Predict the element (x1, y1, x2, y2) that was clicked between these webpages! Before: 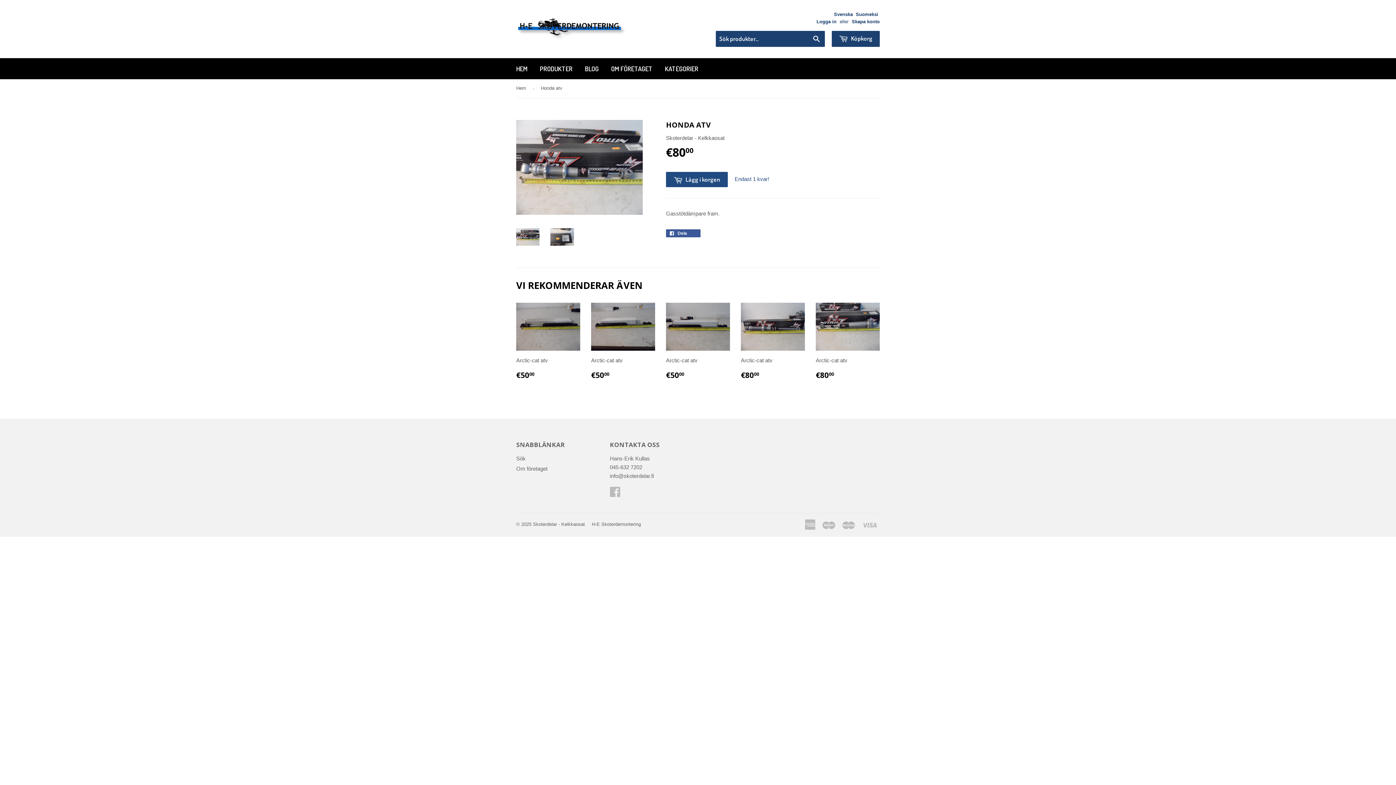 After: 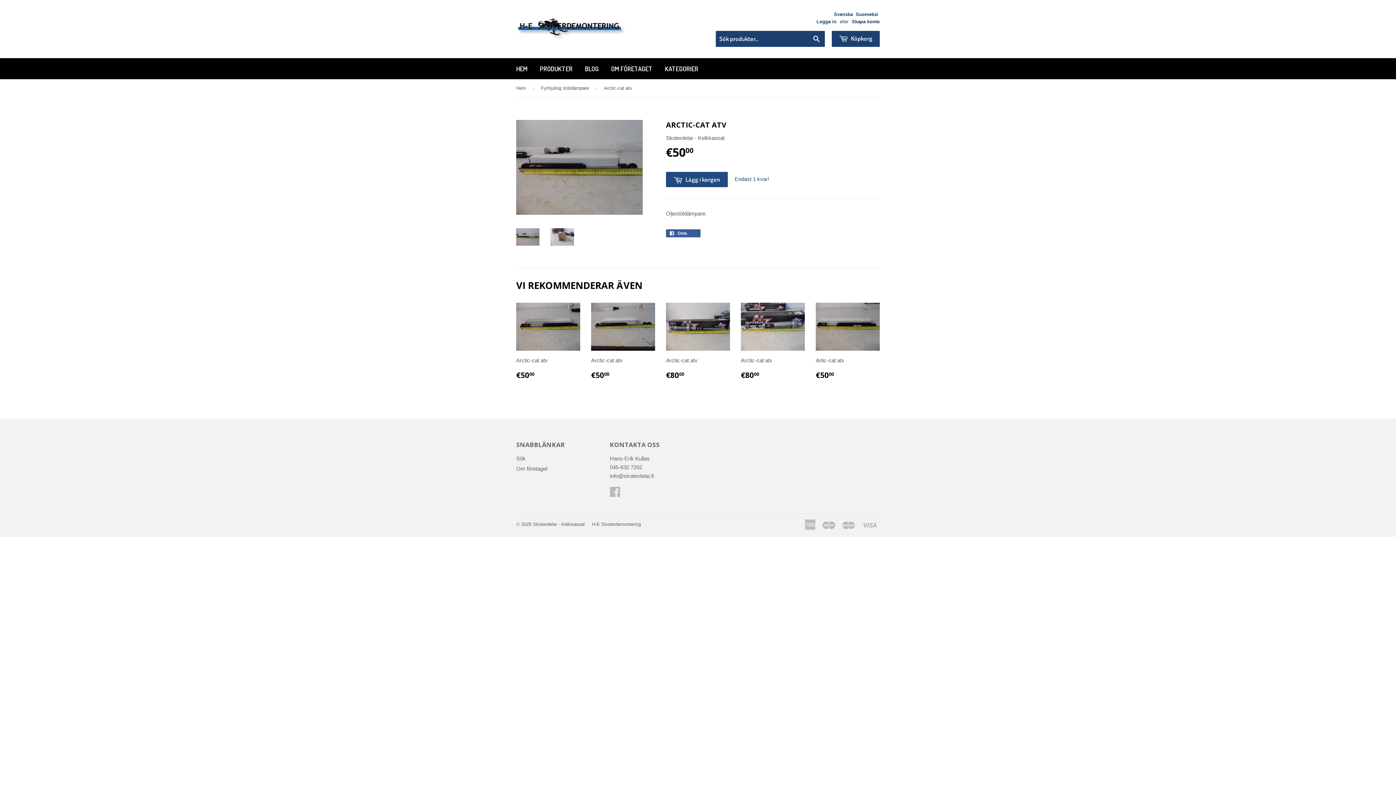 Action: label: Arctic-cat atv

€5000
€50.00 bbox: (666, 302, 730, 386)